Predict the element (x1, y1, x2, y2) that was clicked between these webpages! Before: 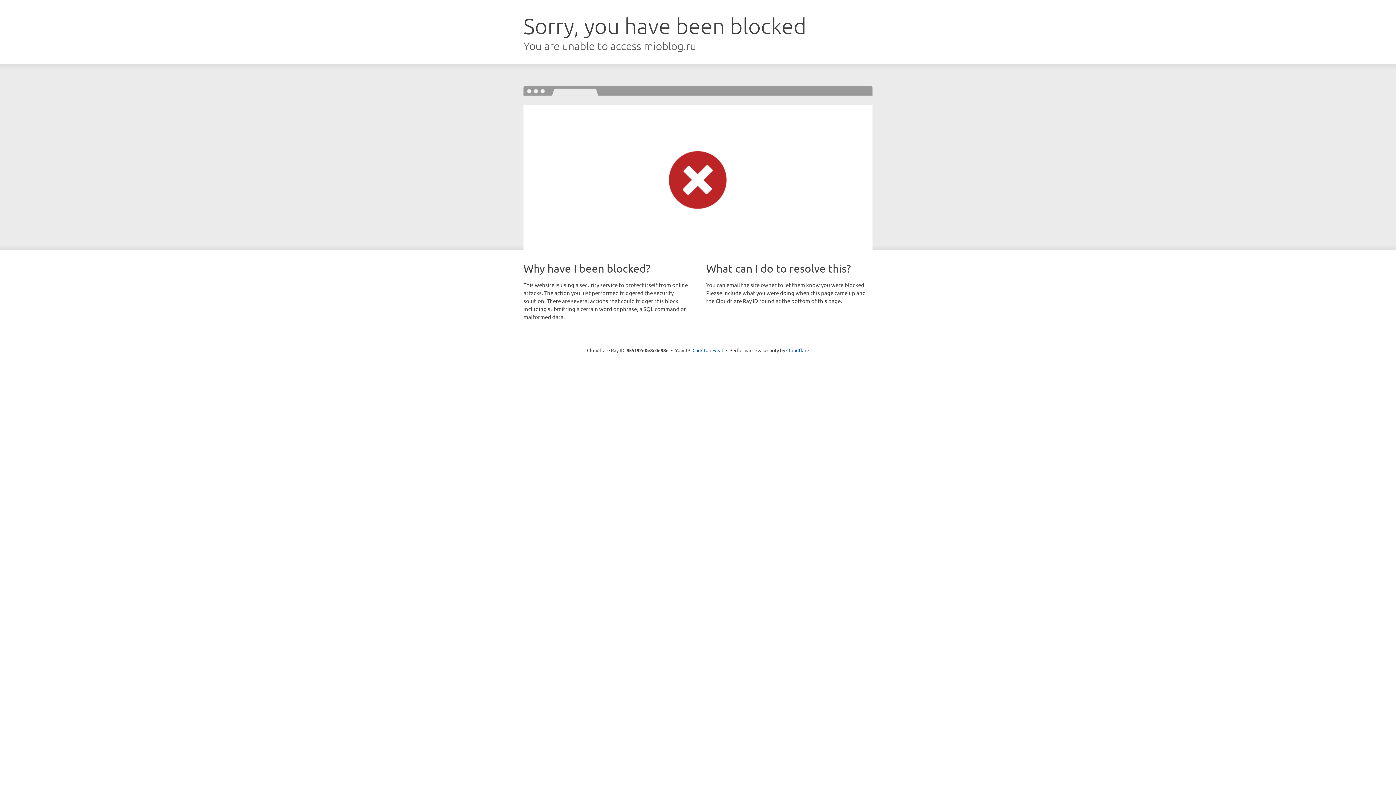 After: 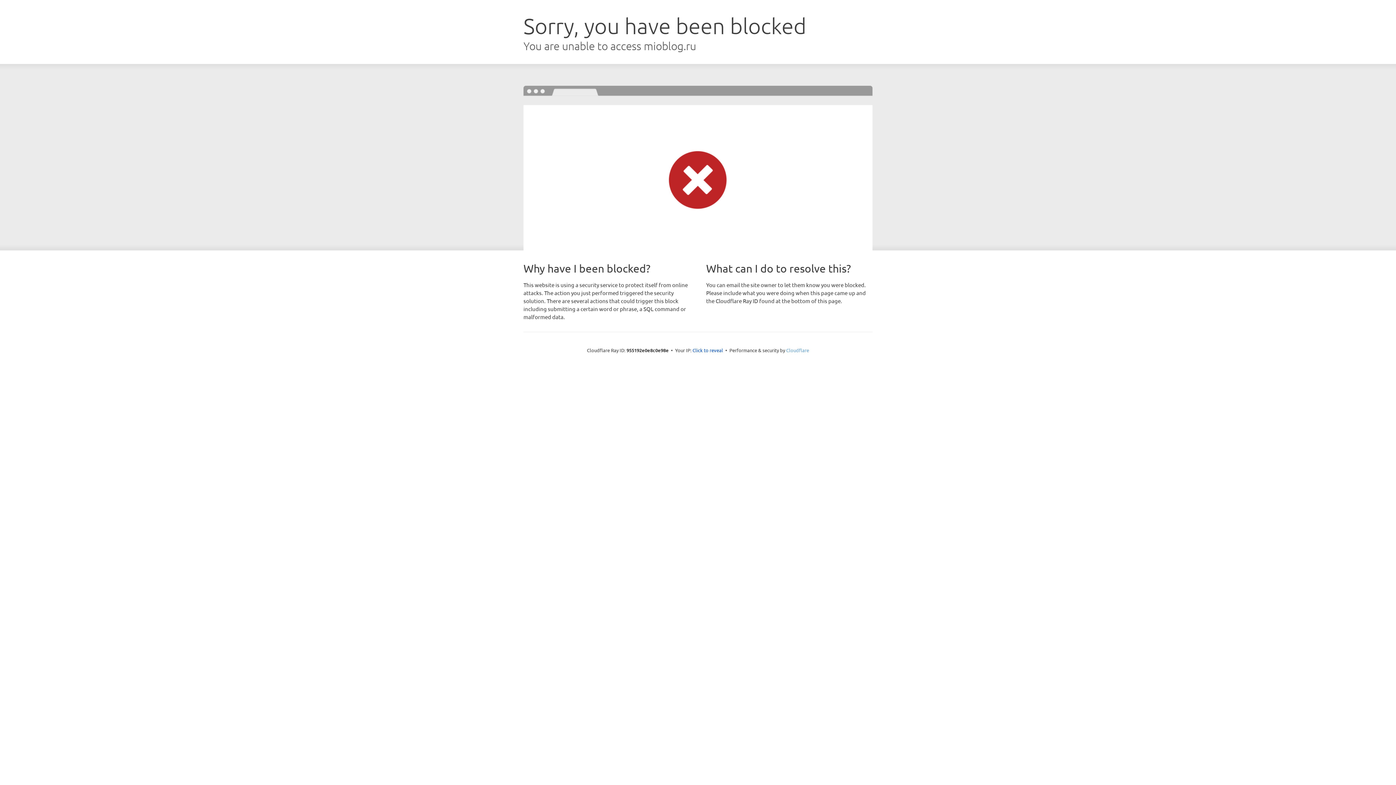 Action: label: Cloudflare bbox: (786, 347, 809, 353)